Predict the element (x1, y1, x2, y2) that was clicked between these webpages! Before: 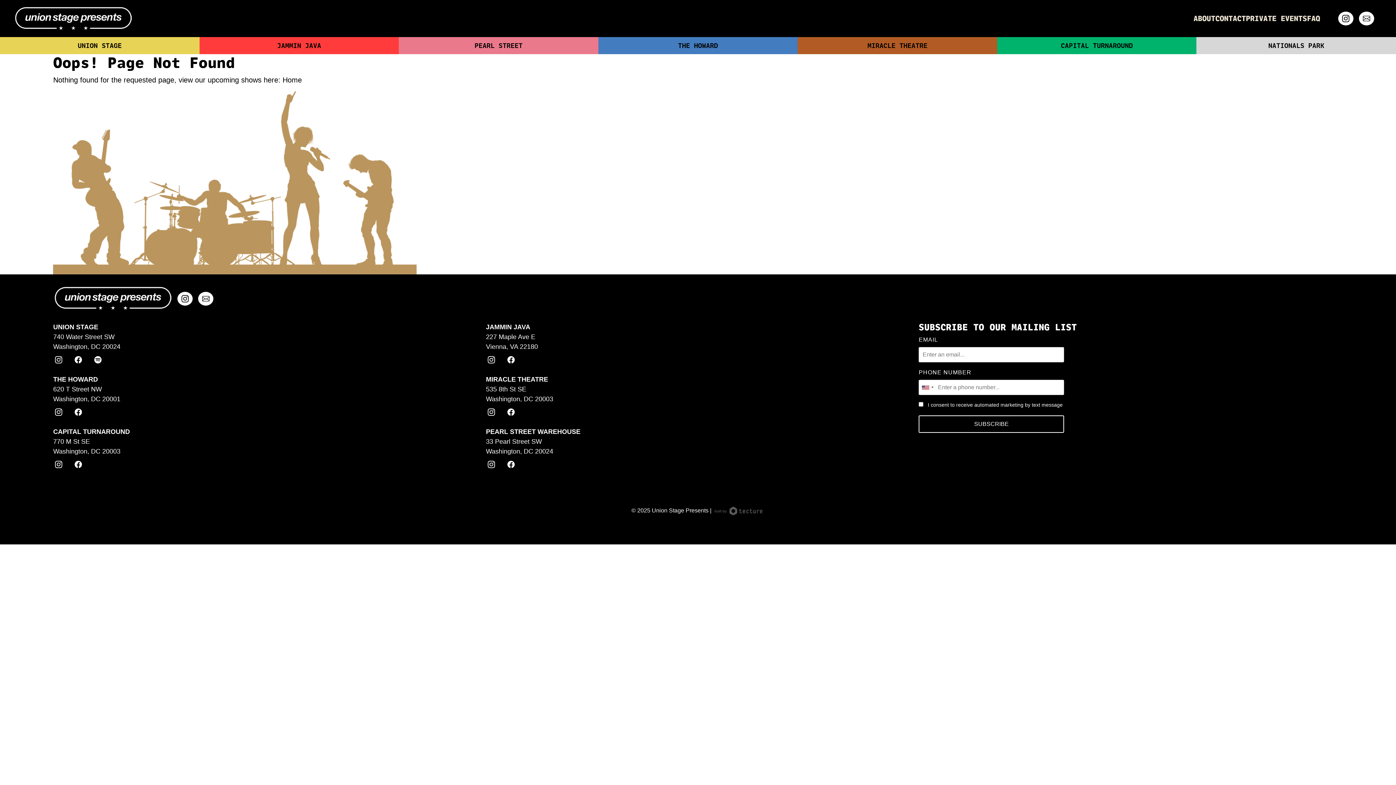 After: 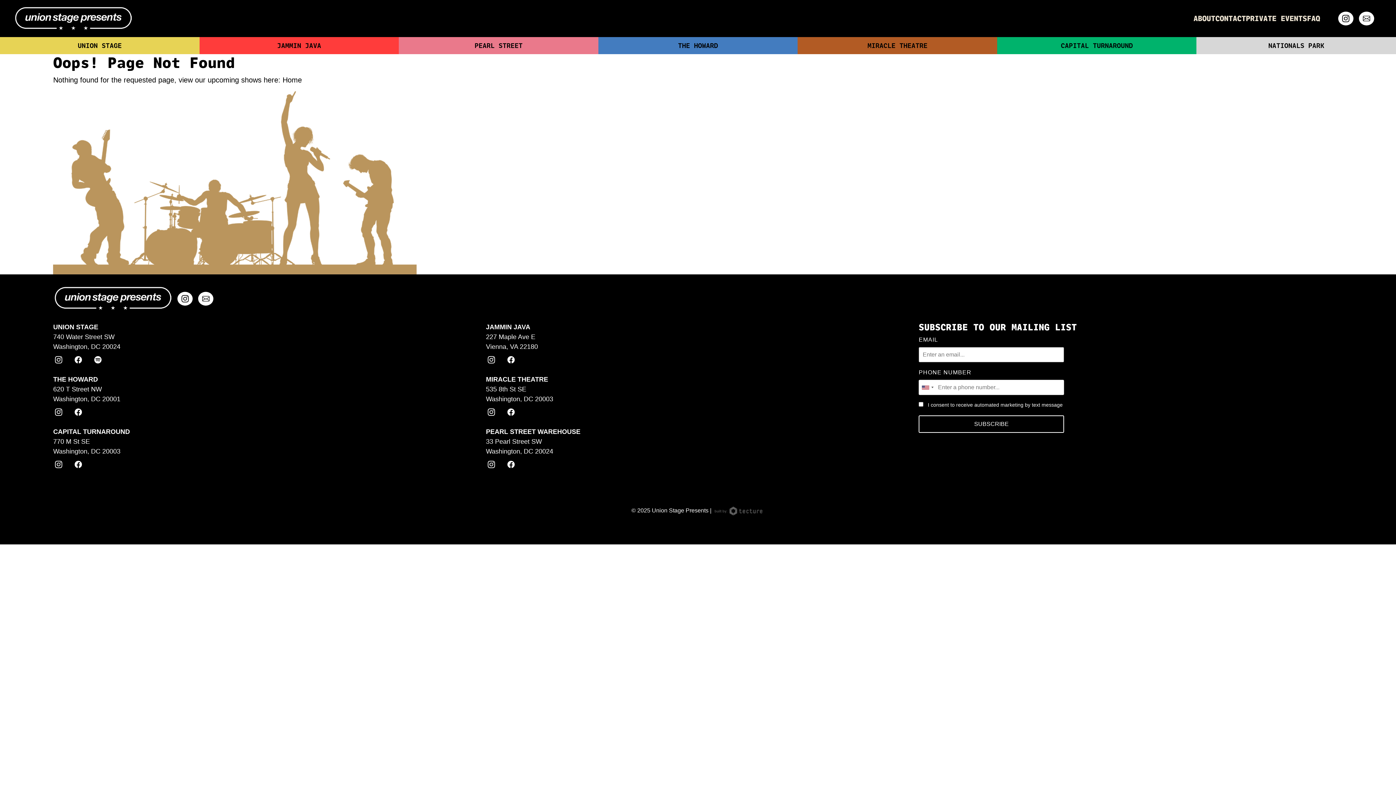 Action: bbox: (918, 415, 1064, 433) label: SUBSCRIBE